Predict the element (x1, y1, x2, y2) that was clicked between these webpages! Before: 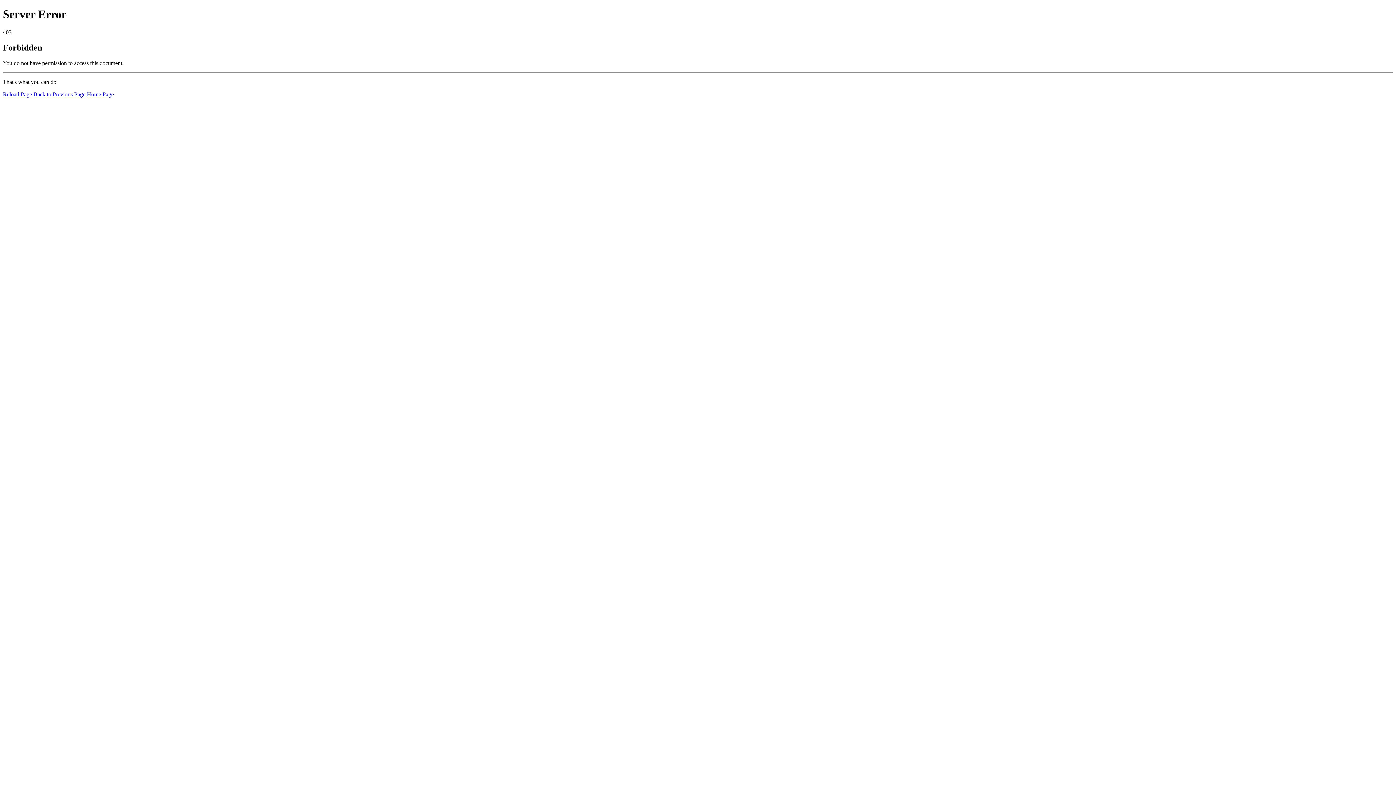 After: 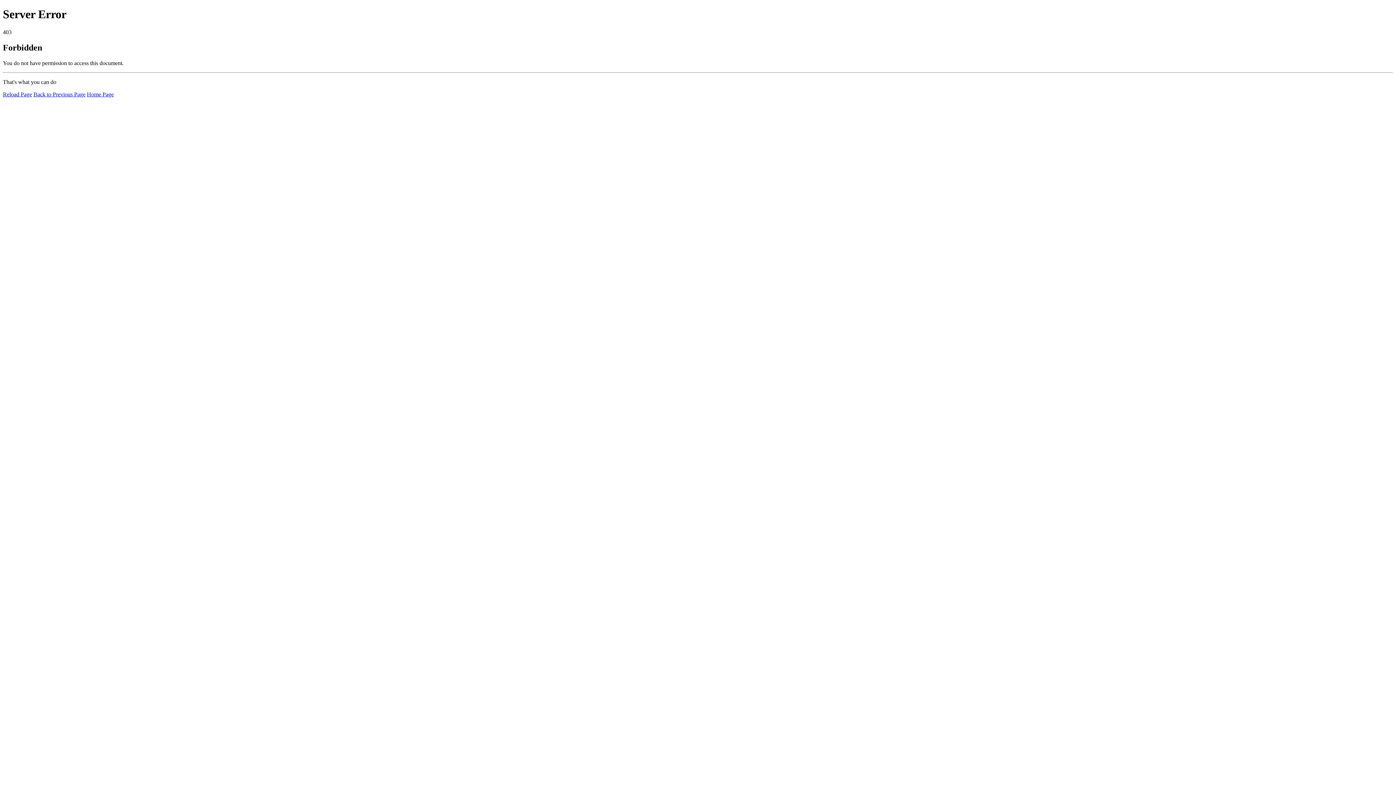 Action: bbox: (86, 91, 113, 97) label: Home Page